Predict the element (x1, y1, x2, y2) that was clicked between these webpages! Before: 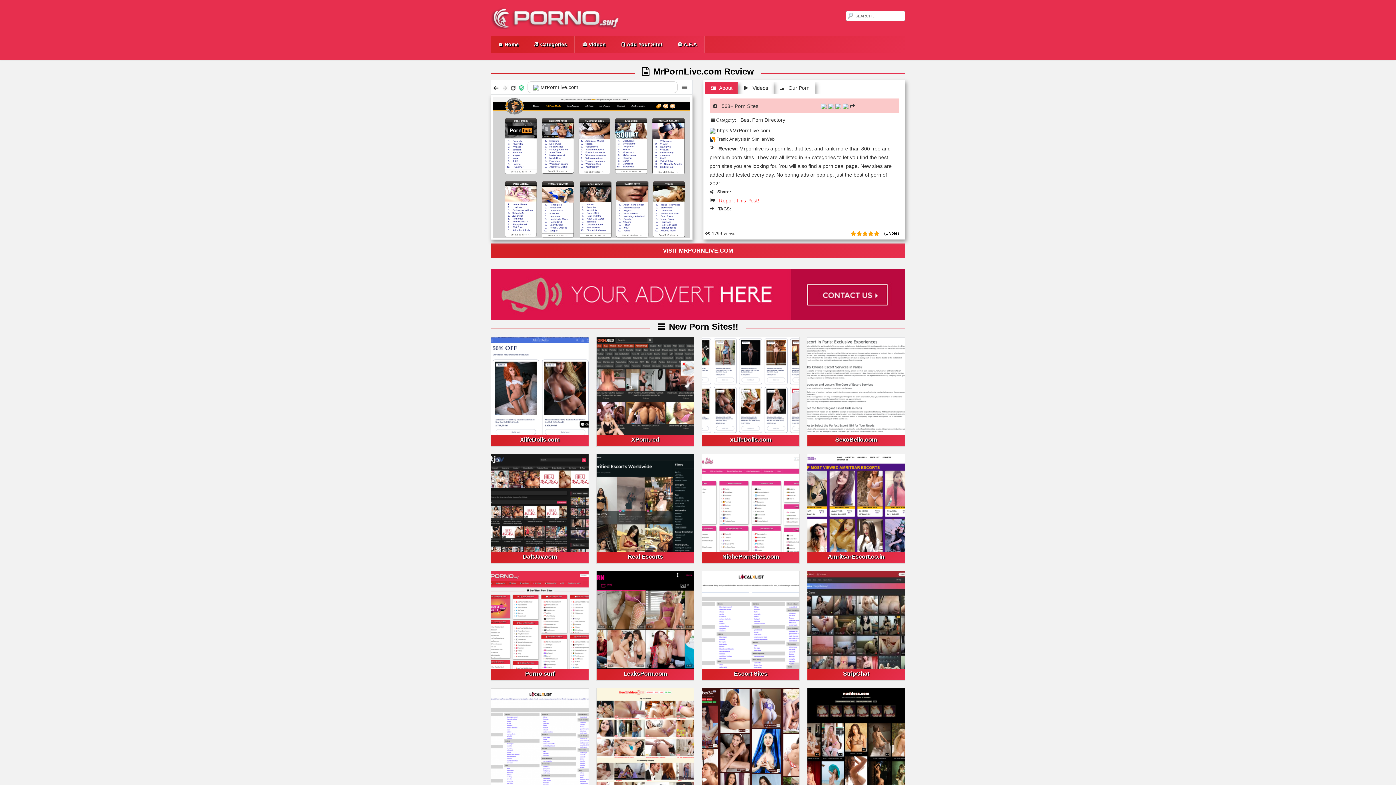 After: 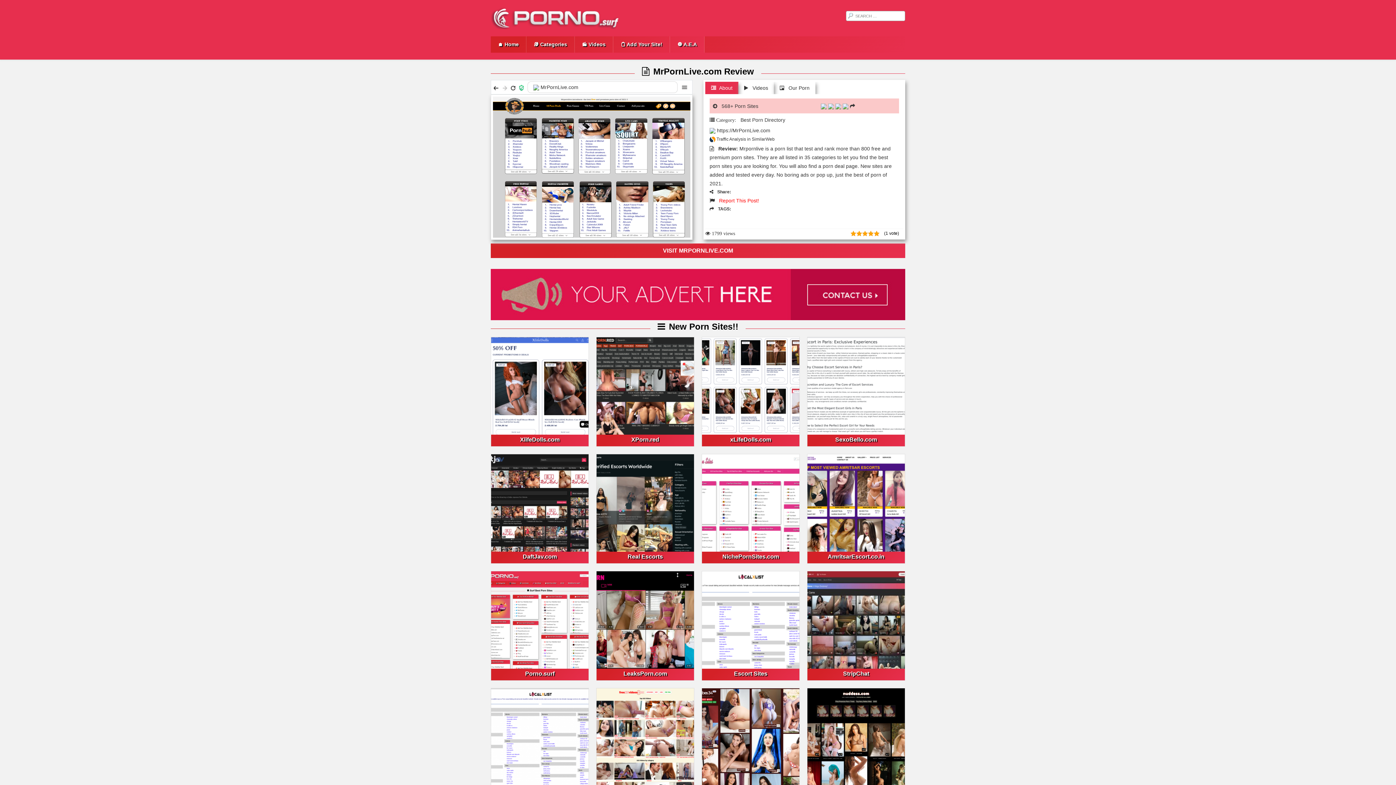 Action: bbox: (719, 197, 759, 203) label: Report This Post!